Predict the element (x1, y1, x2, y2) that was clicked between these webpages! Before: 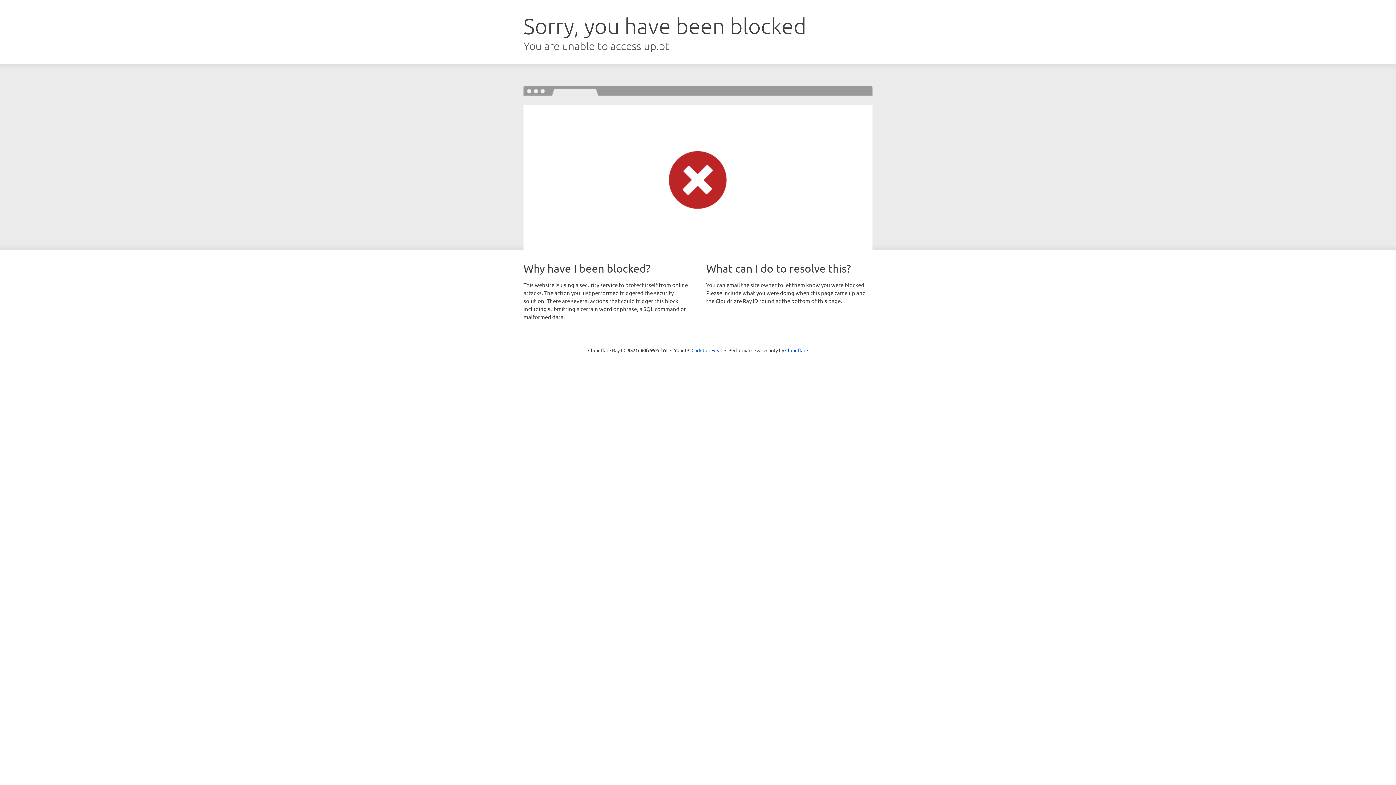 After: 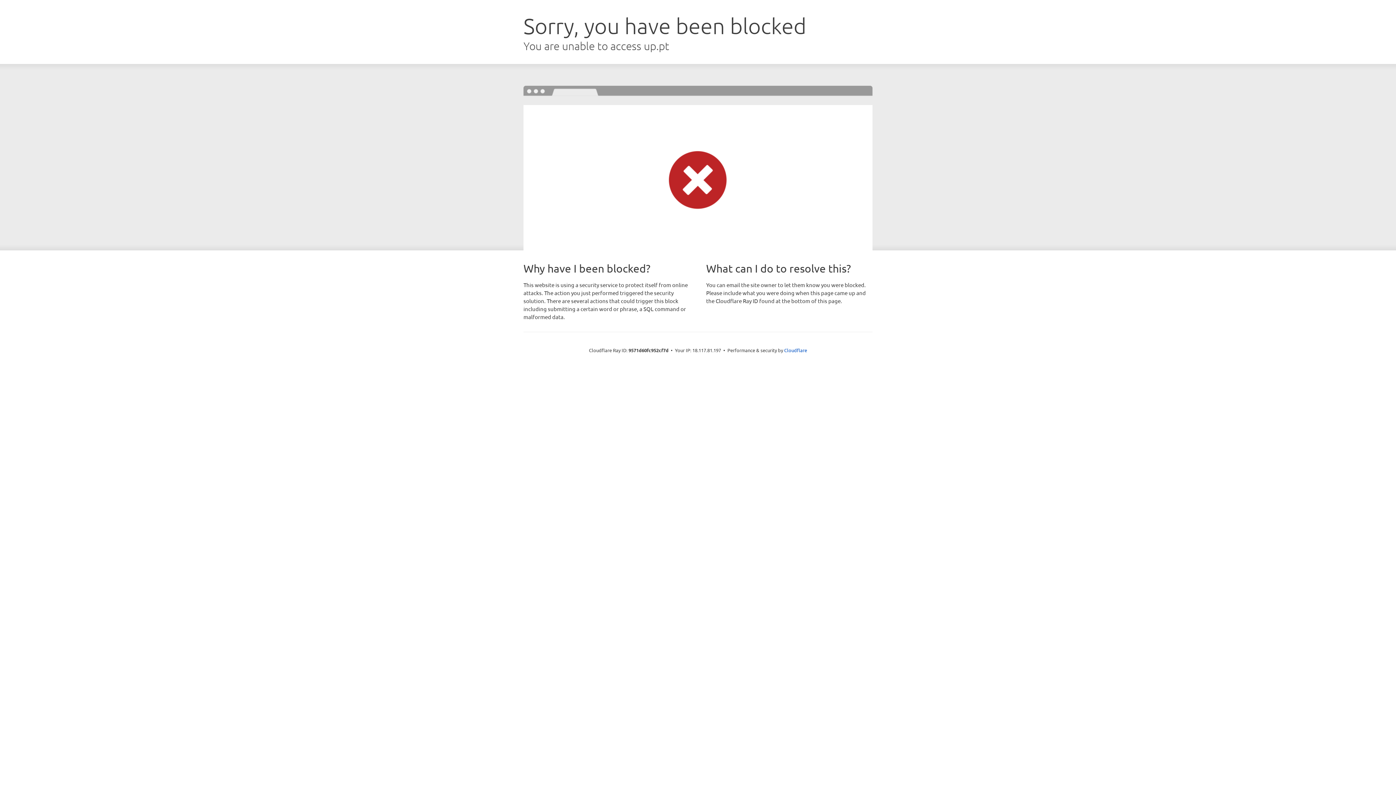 Action: bbox: (691, 346, 722, 353) label: Click to reveal